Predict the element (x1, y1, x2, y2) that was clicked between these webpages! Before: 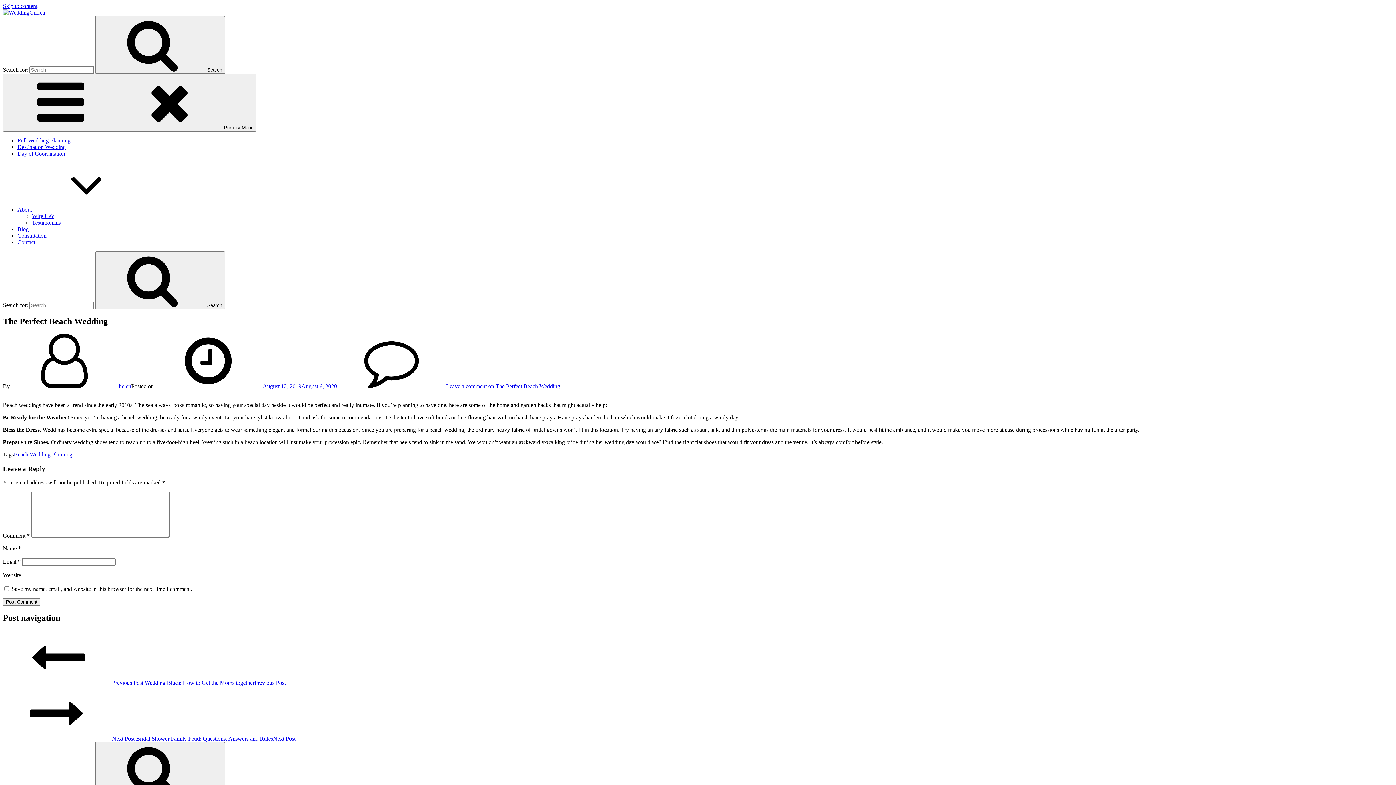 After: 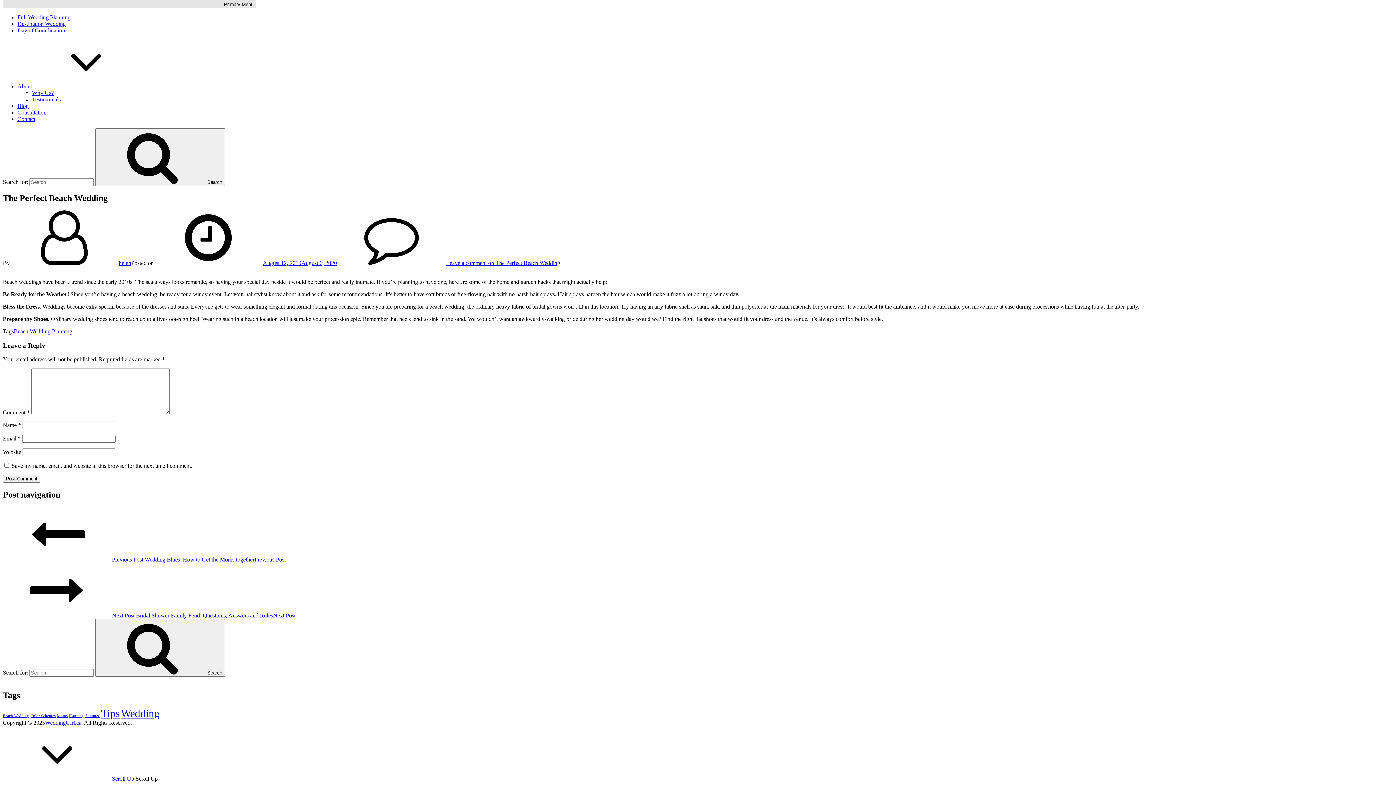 Action: bbox: (2, 2, 37, 9) label: Skip to content